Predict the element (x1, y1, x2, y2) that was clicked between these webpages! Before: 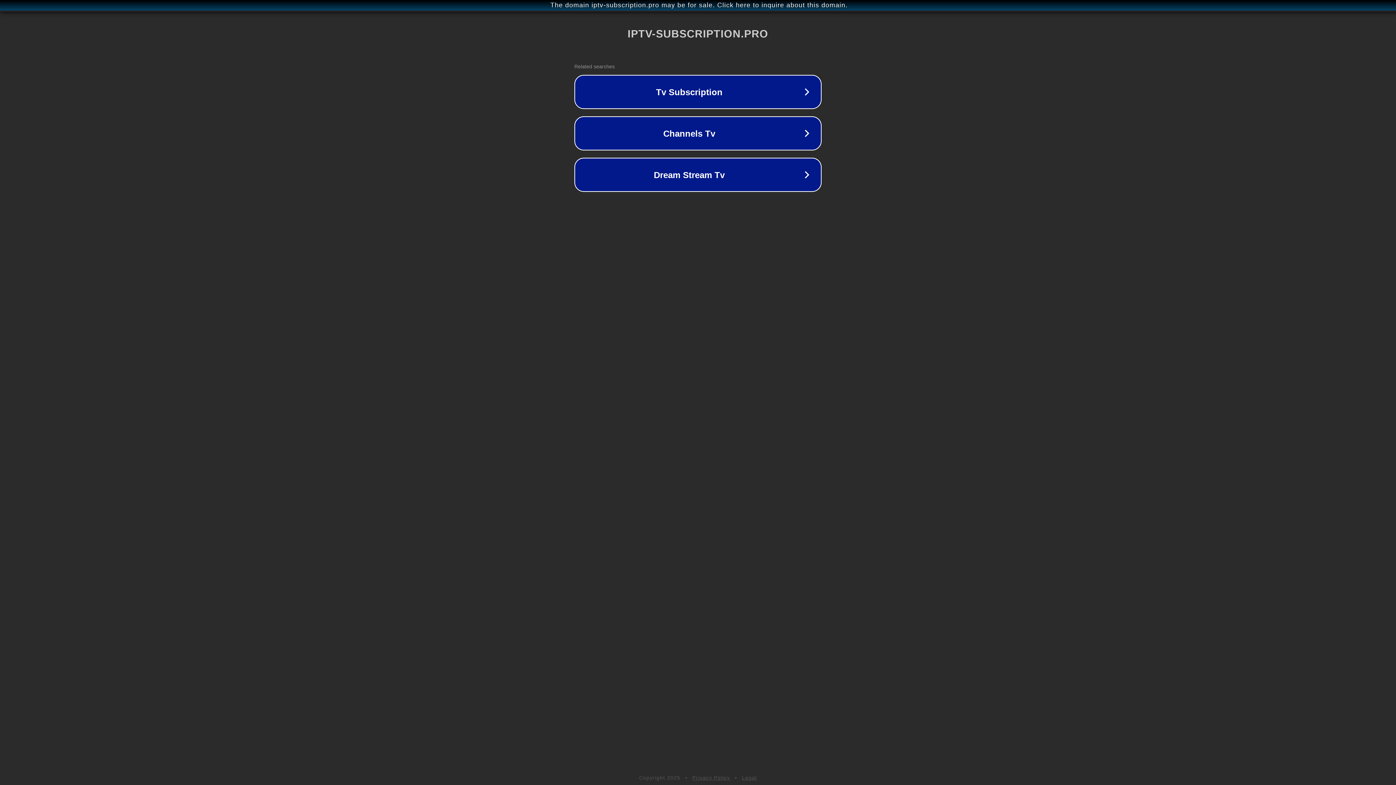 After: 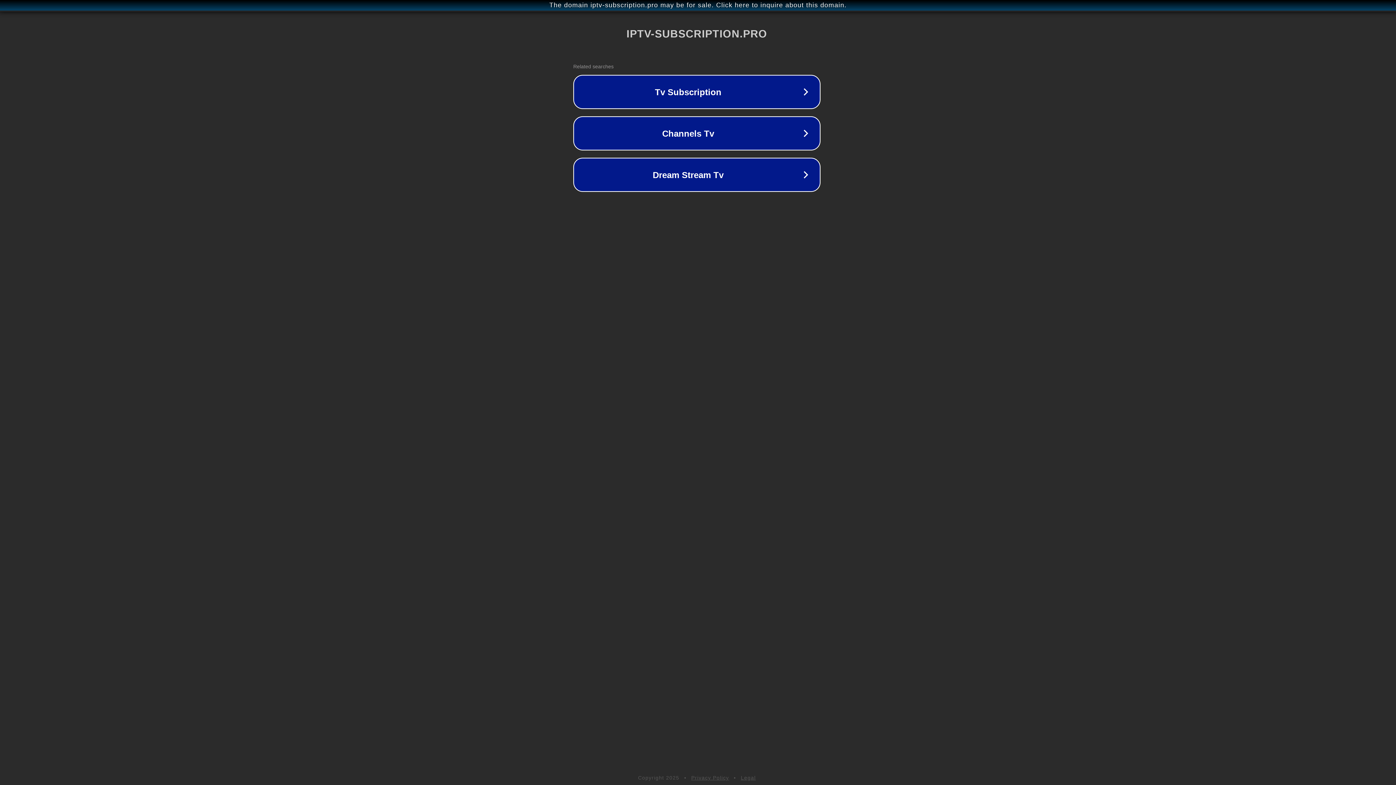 Action: label: The domain iptv-subscription.pro may be for sale. Click here to inquire about this domain. bbox: (1, 1, 1397, 9)